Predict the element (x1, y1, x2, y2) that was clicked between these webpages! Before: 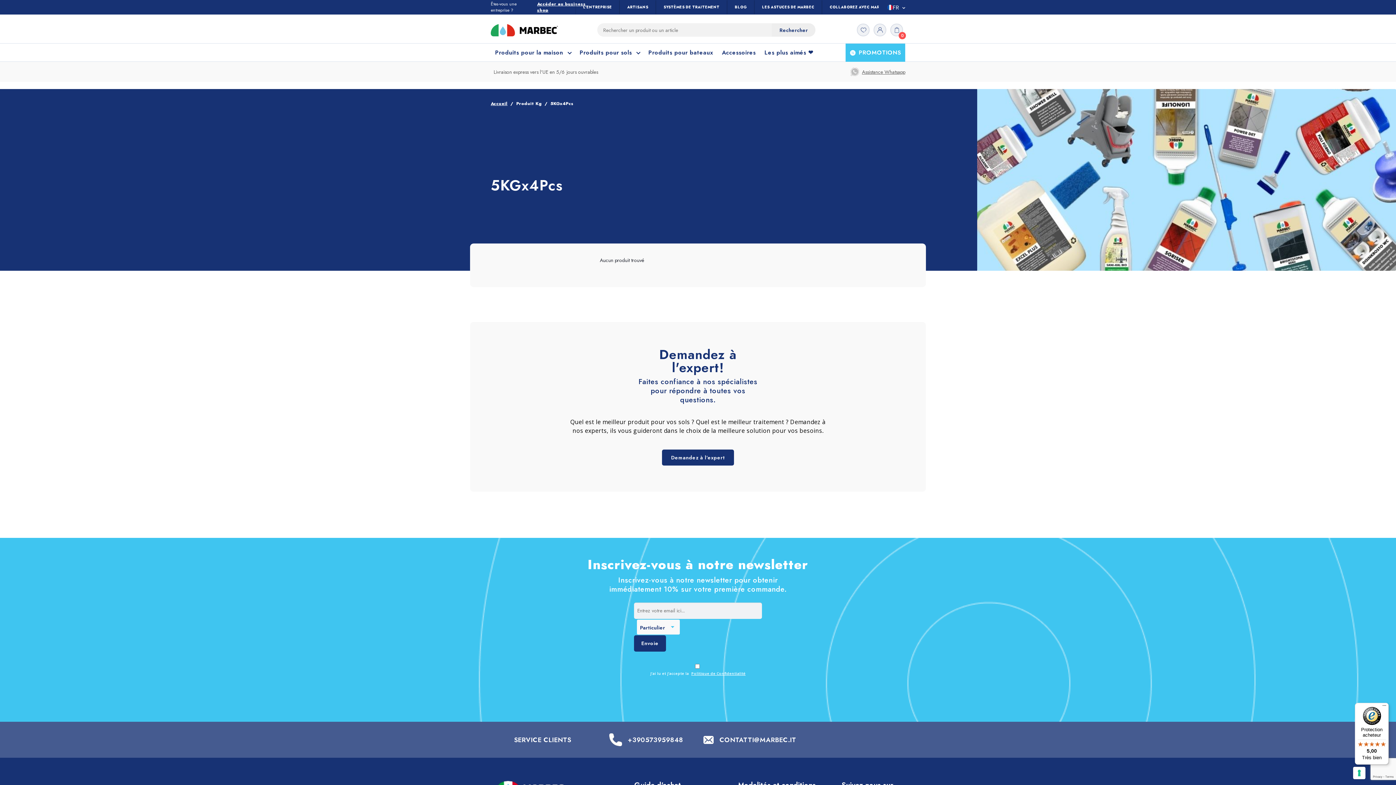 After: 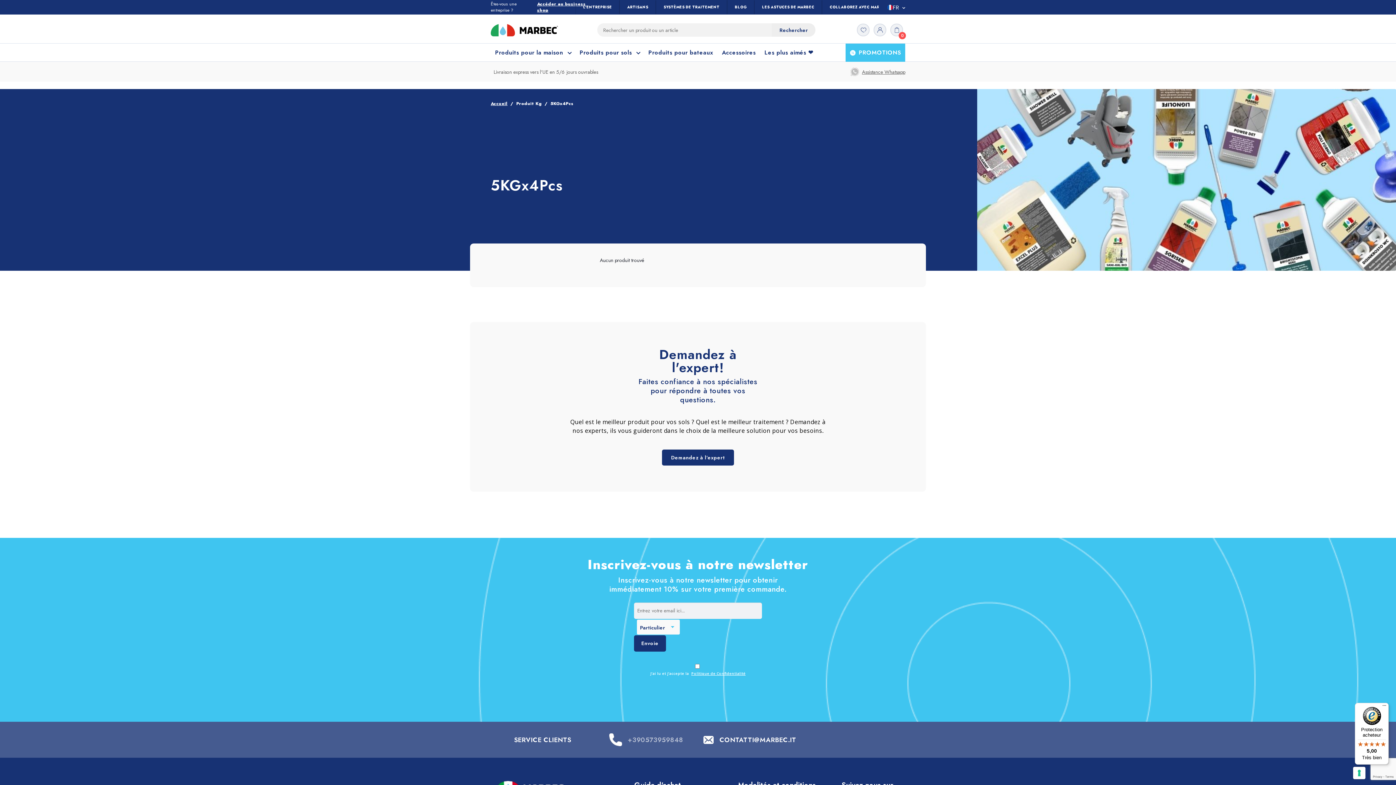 Action: bbox: (627, 735, 683, 745) label: +390573959848